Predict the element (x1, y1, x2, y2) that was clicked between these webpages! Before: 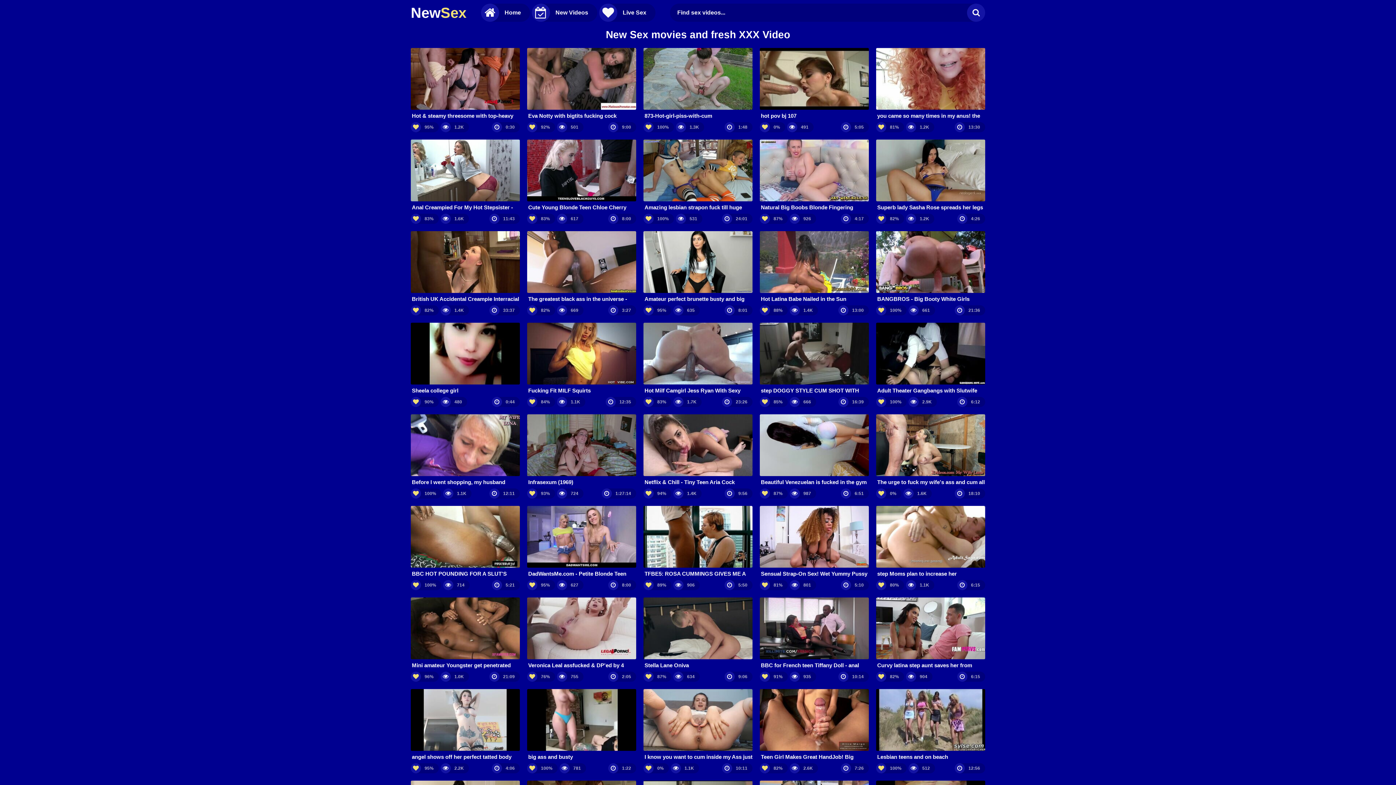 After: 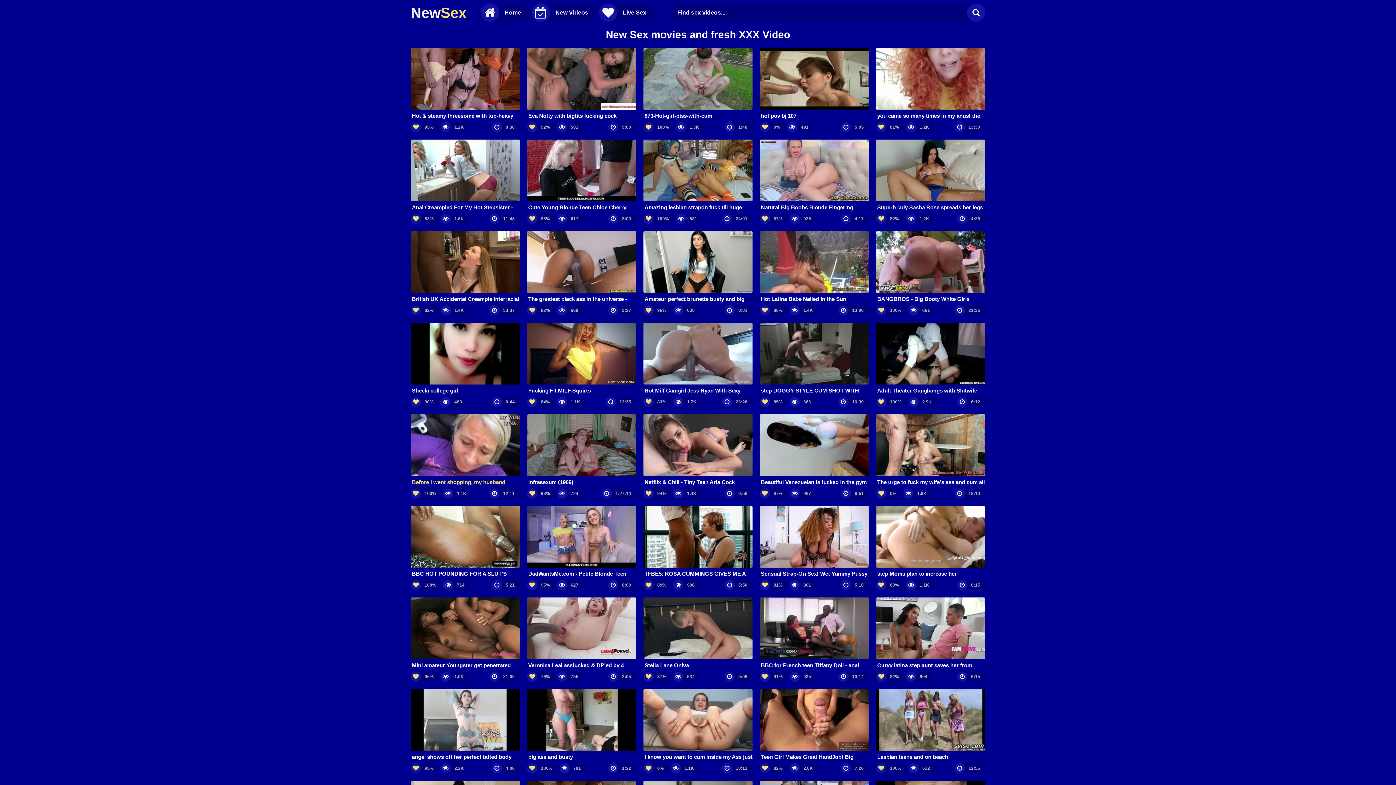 Action: label: Before I went shopping, my husband wanted to empty his balls in his ass bbox: (410, 414, 520, 486)